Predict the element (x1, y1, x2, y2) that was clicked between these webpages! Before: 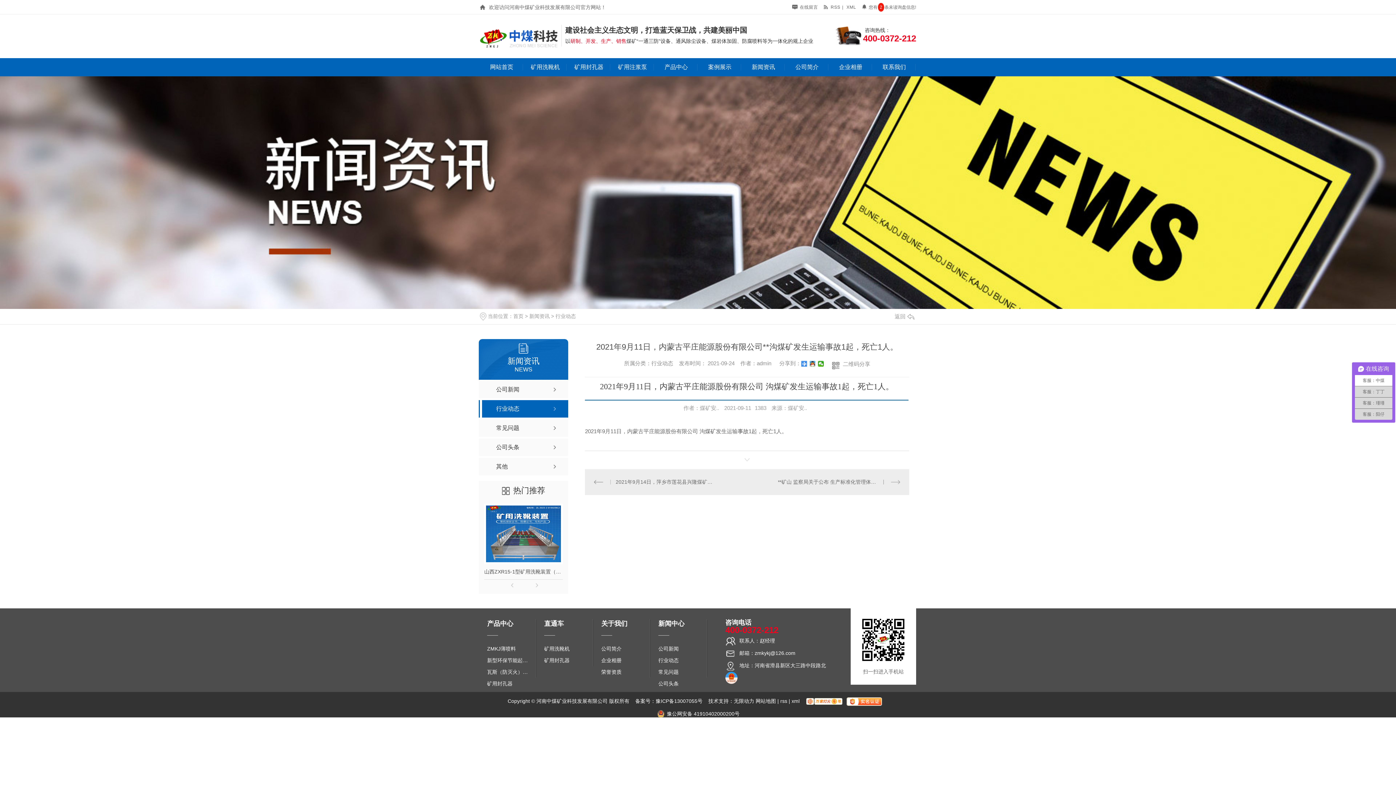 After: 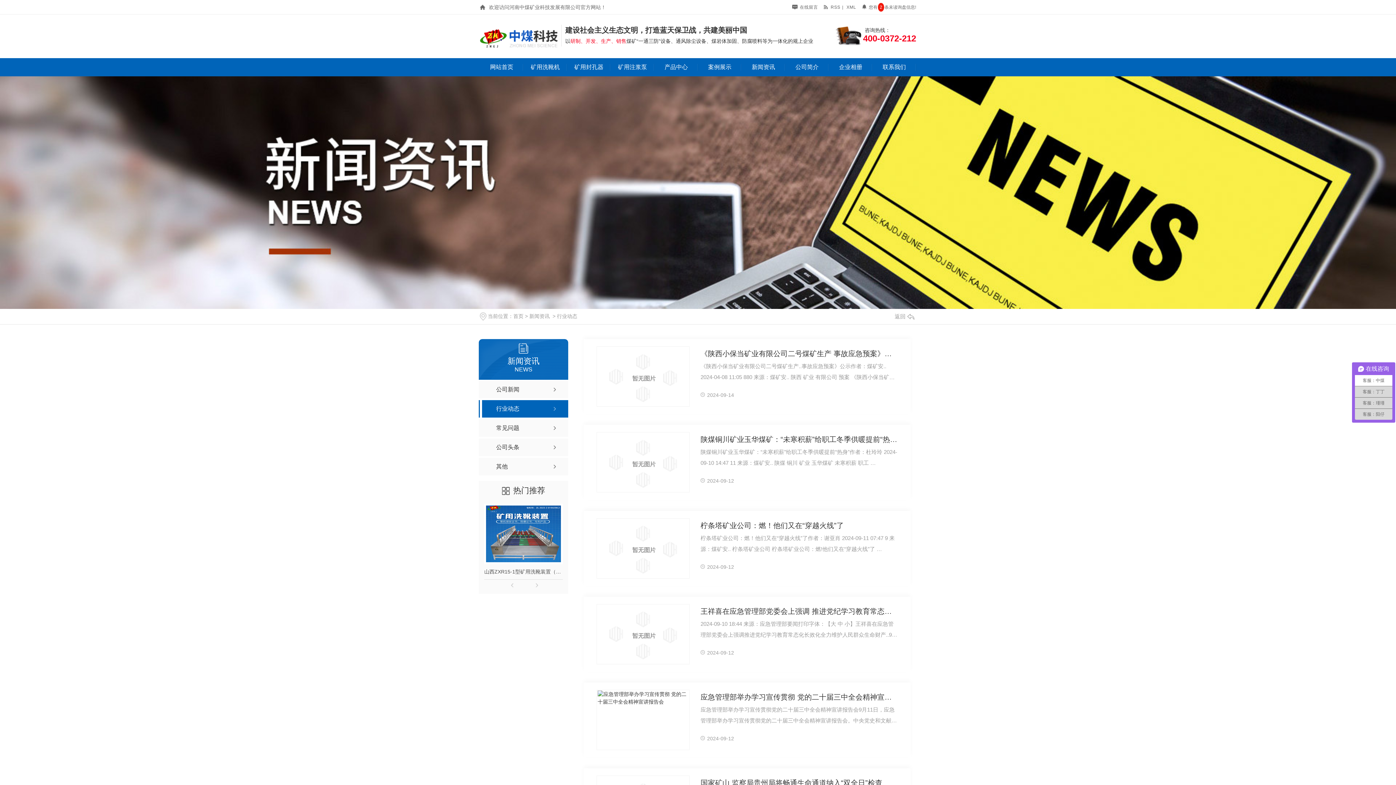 Action: bbox: (544, 654, 589, 666) label: 矿用封孔器